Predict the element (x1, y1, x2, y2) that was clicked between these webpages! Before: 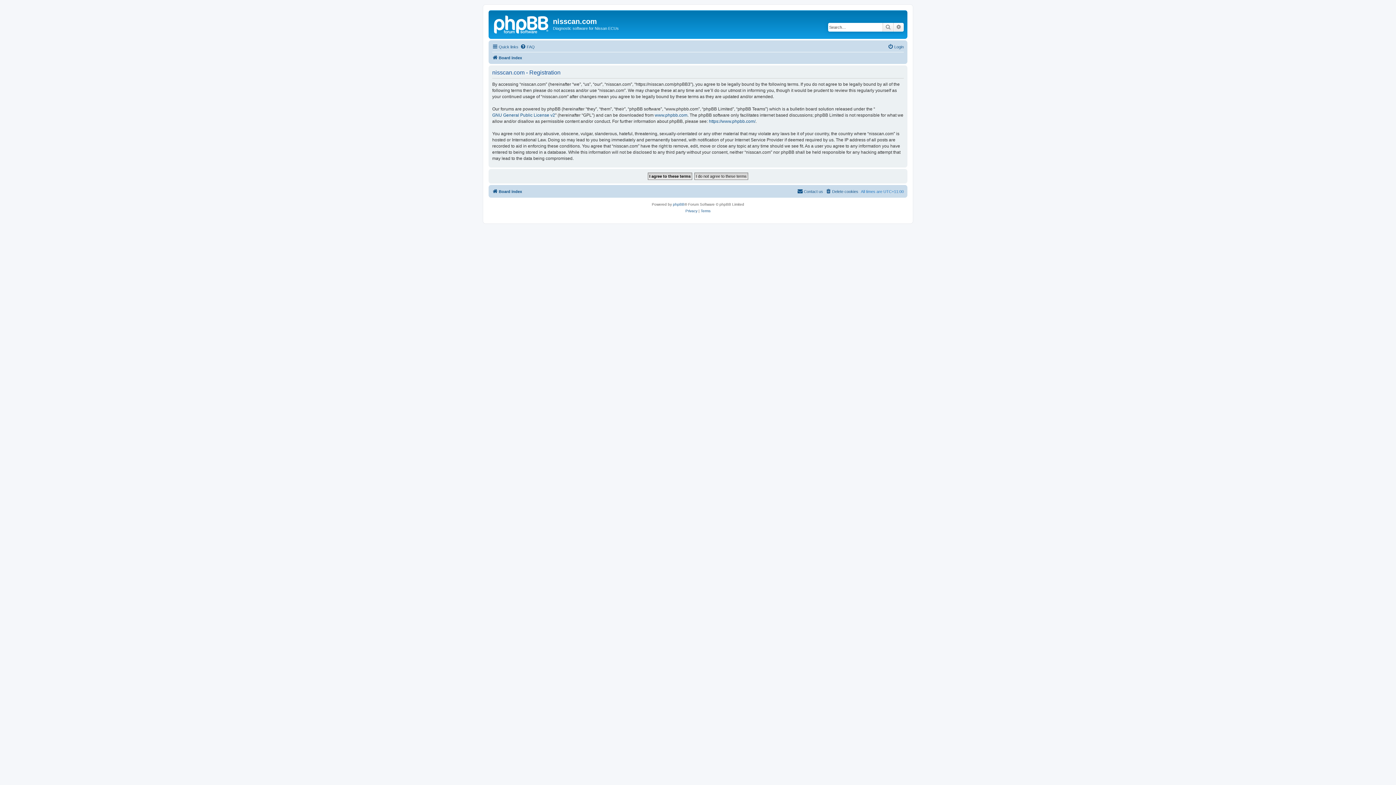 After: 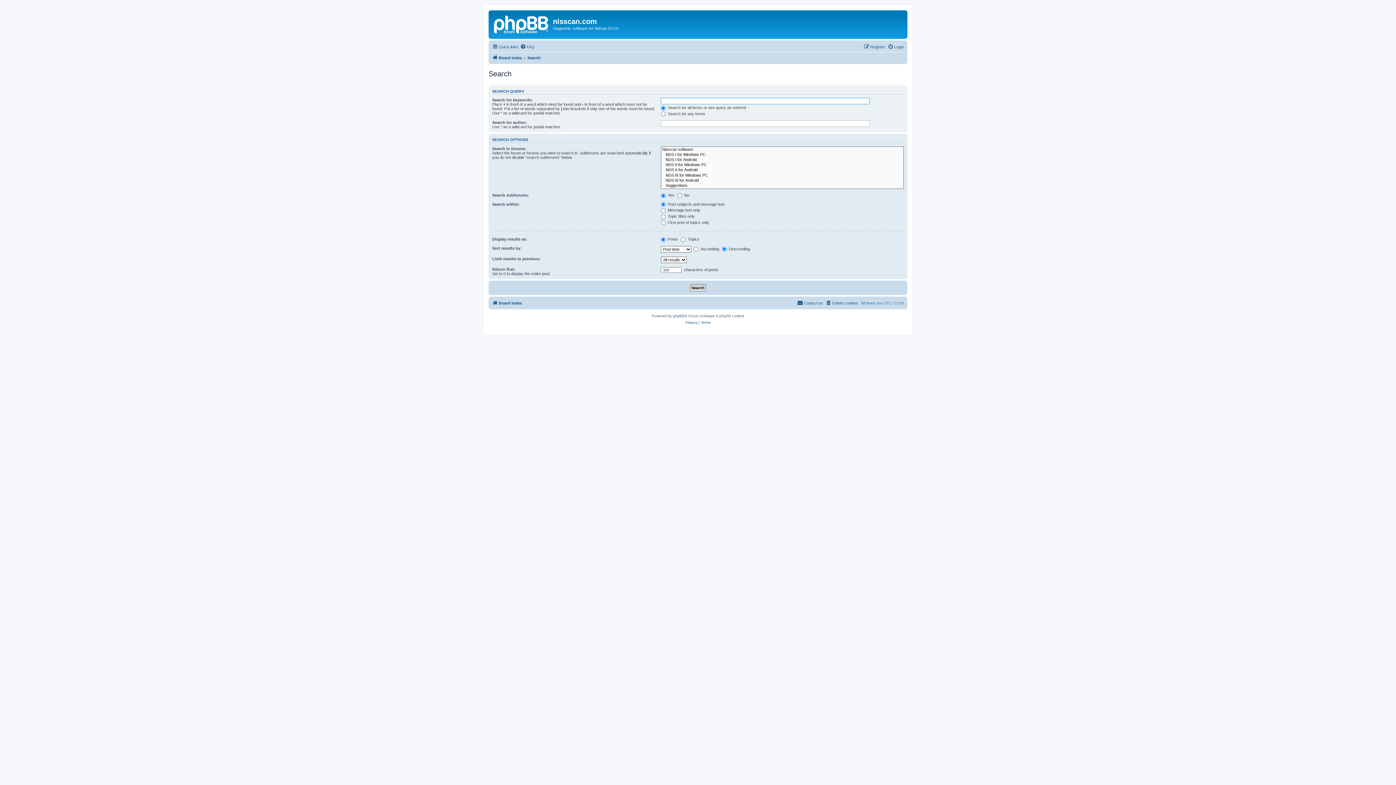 Action: label: Search bbox: (882, 22, 893, 31)